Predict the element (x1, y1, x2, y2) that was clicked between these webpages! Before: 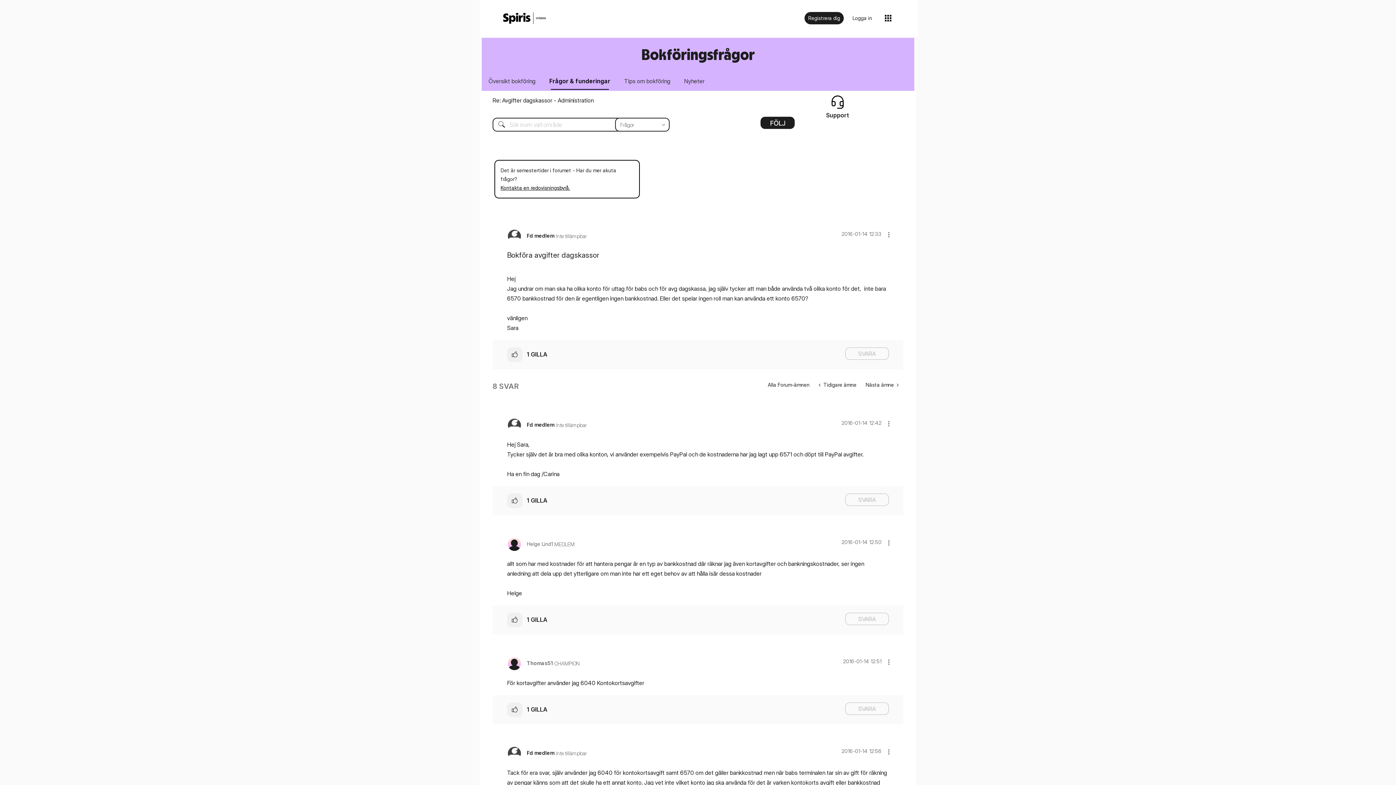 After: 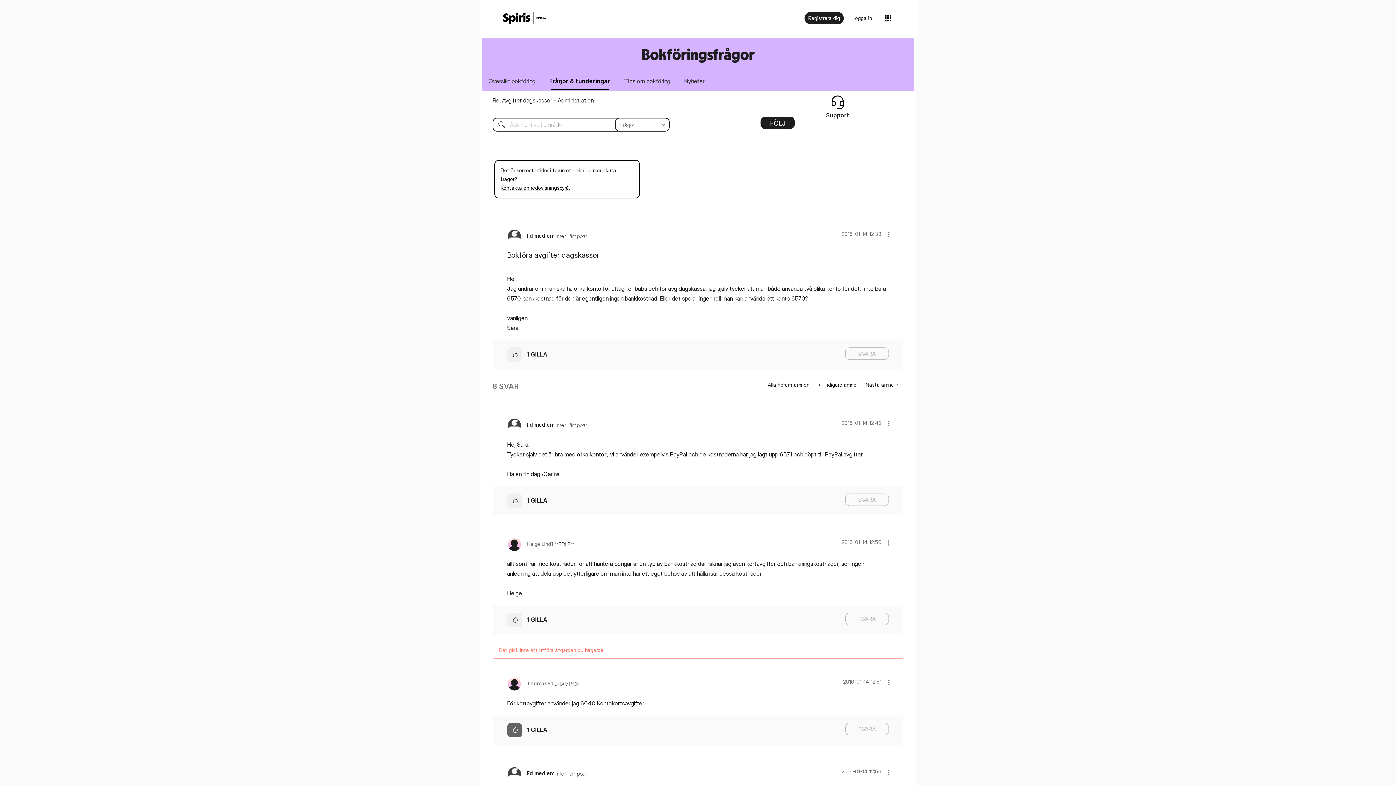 Action: bbox: (507, 702, 522, 717) label: Klicka här för att gilla det här inlägget.